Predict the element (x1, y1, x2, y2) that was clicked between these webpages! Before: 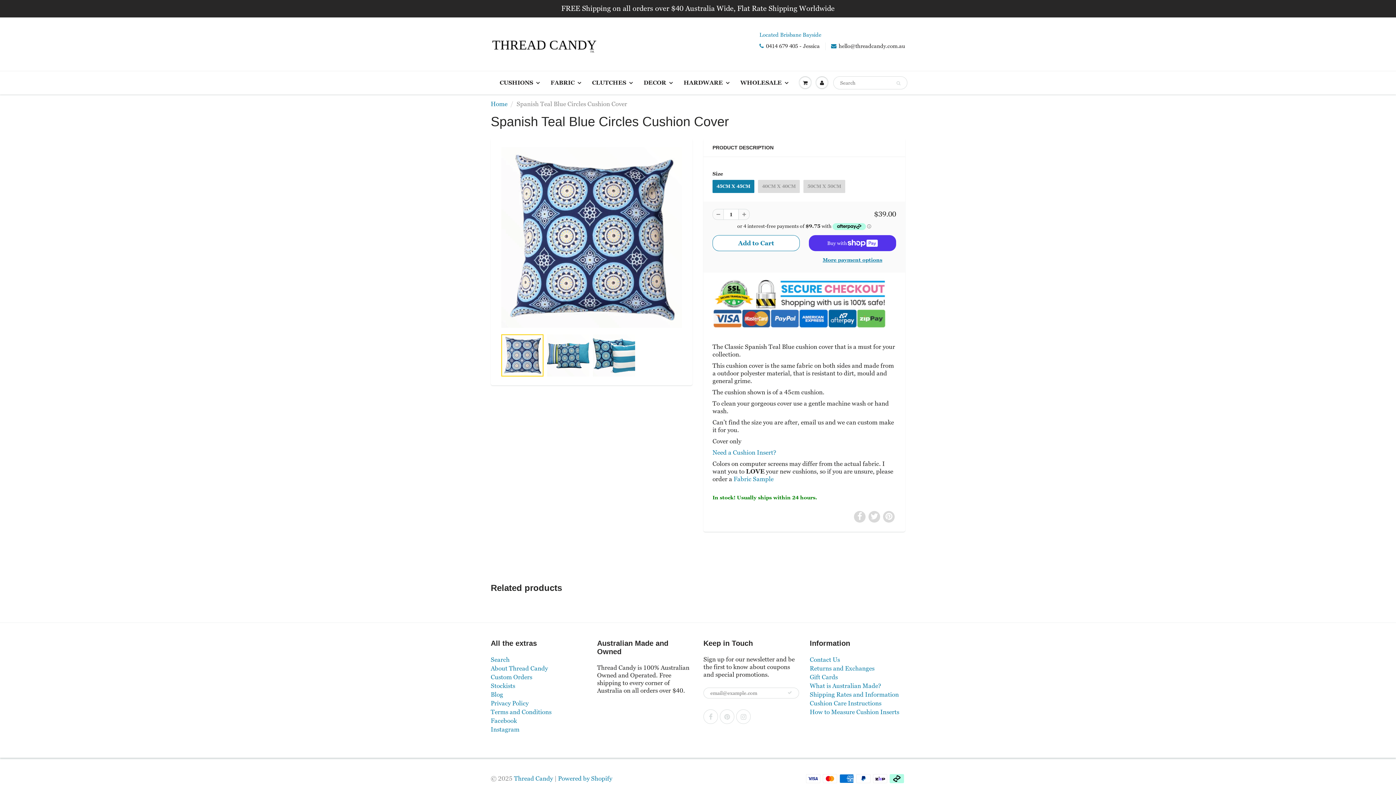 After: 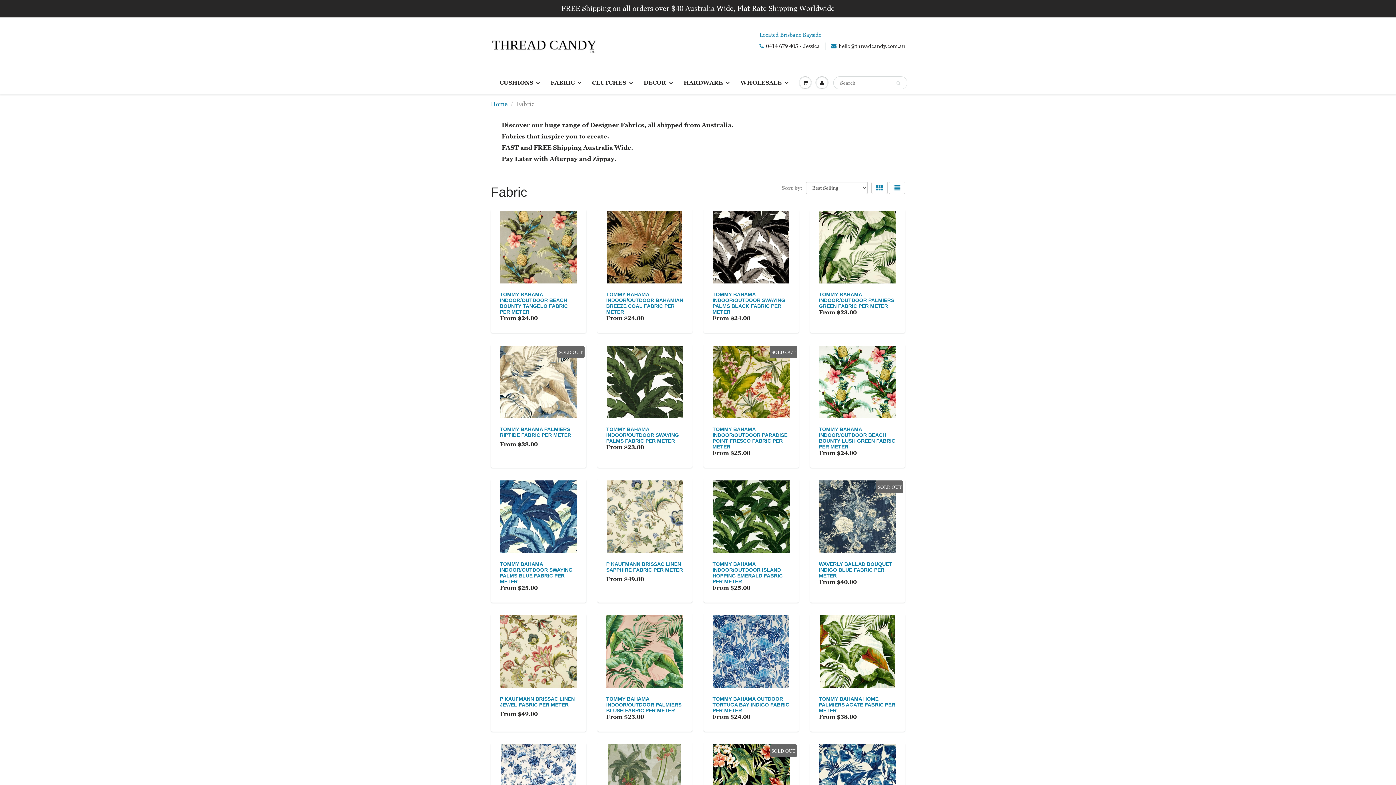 Action: bbox: (545, 71, 586, 94) label: FABRIC